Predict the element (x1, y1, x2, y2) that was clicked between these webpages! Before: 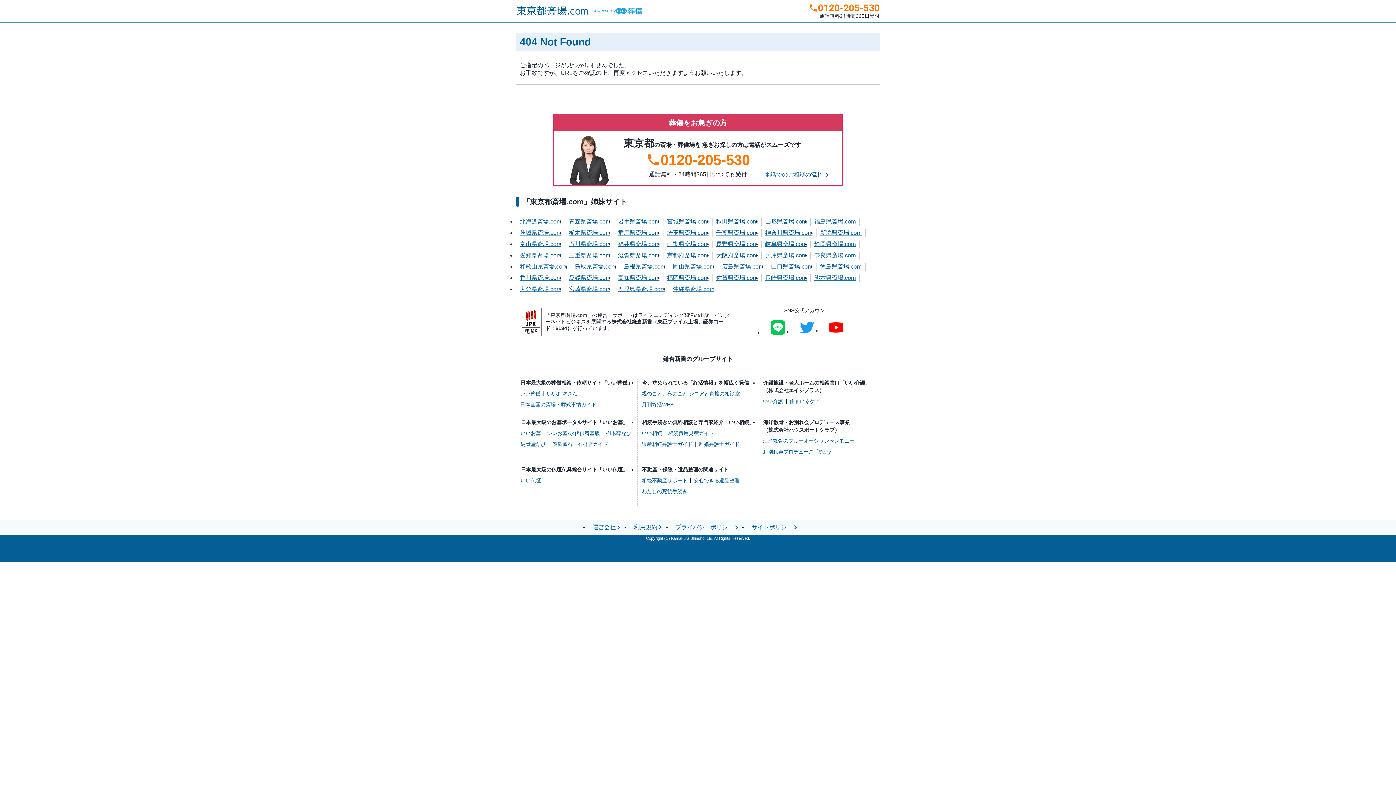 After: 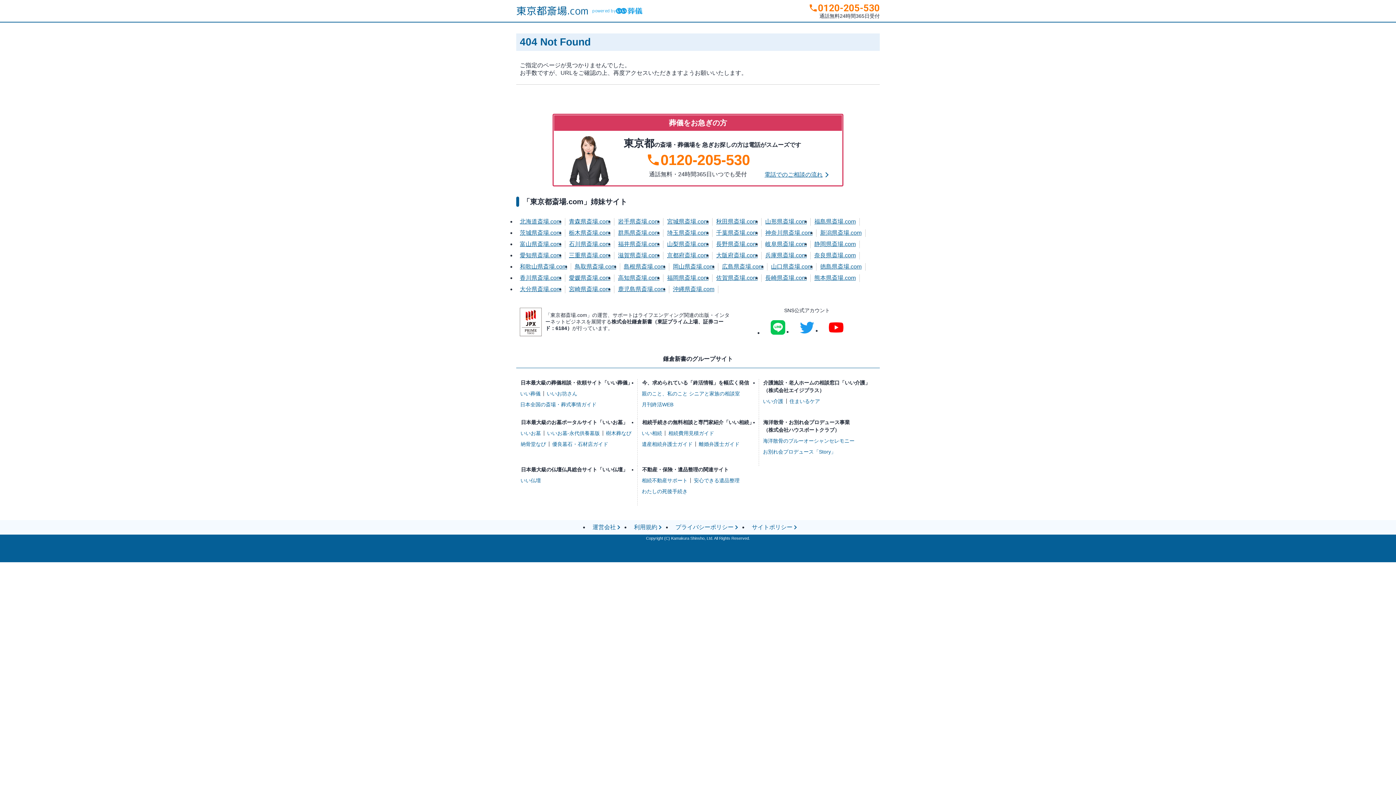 Action: label: 兵庫県斎場.com bbox: (765, 252, 806, 258)